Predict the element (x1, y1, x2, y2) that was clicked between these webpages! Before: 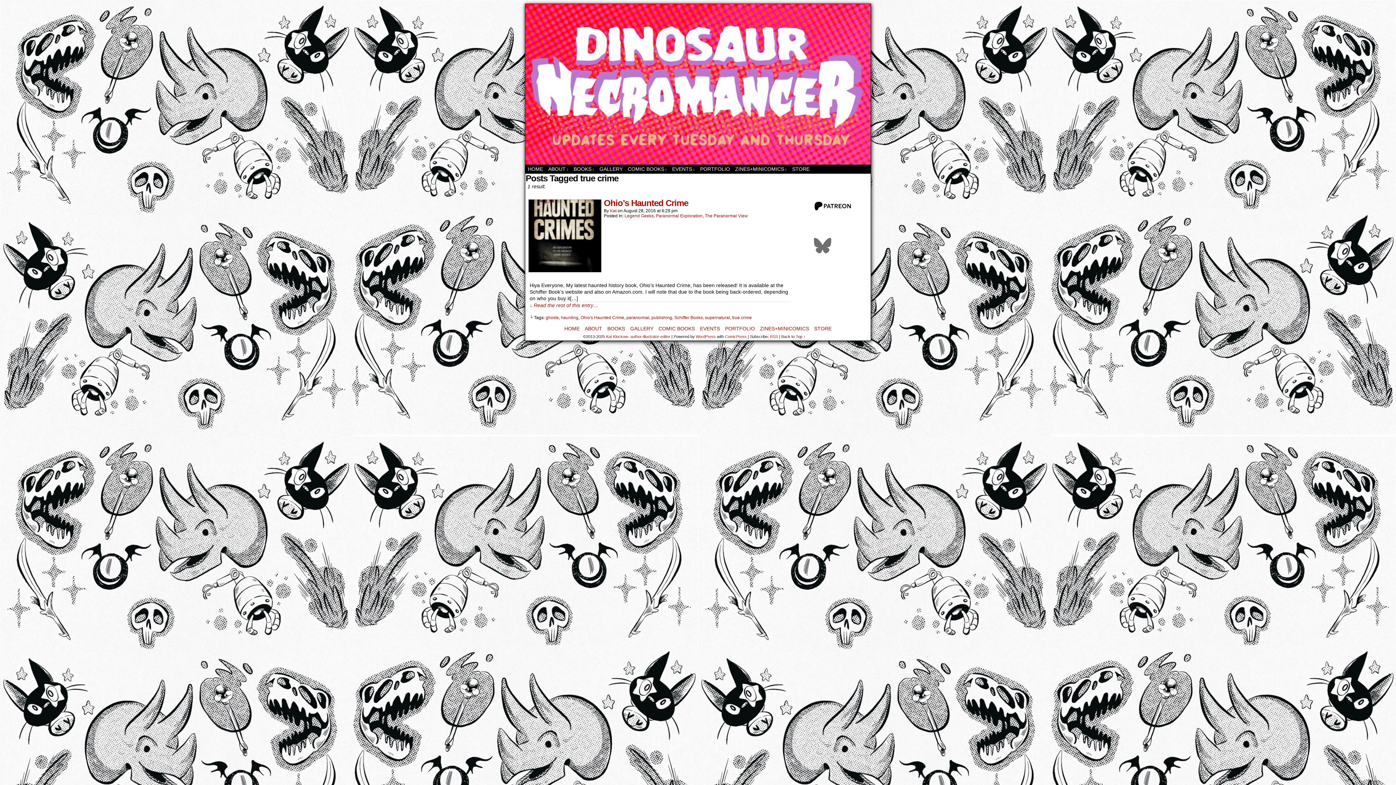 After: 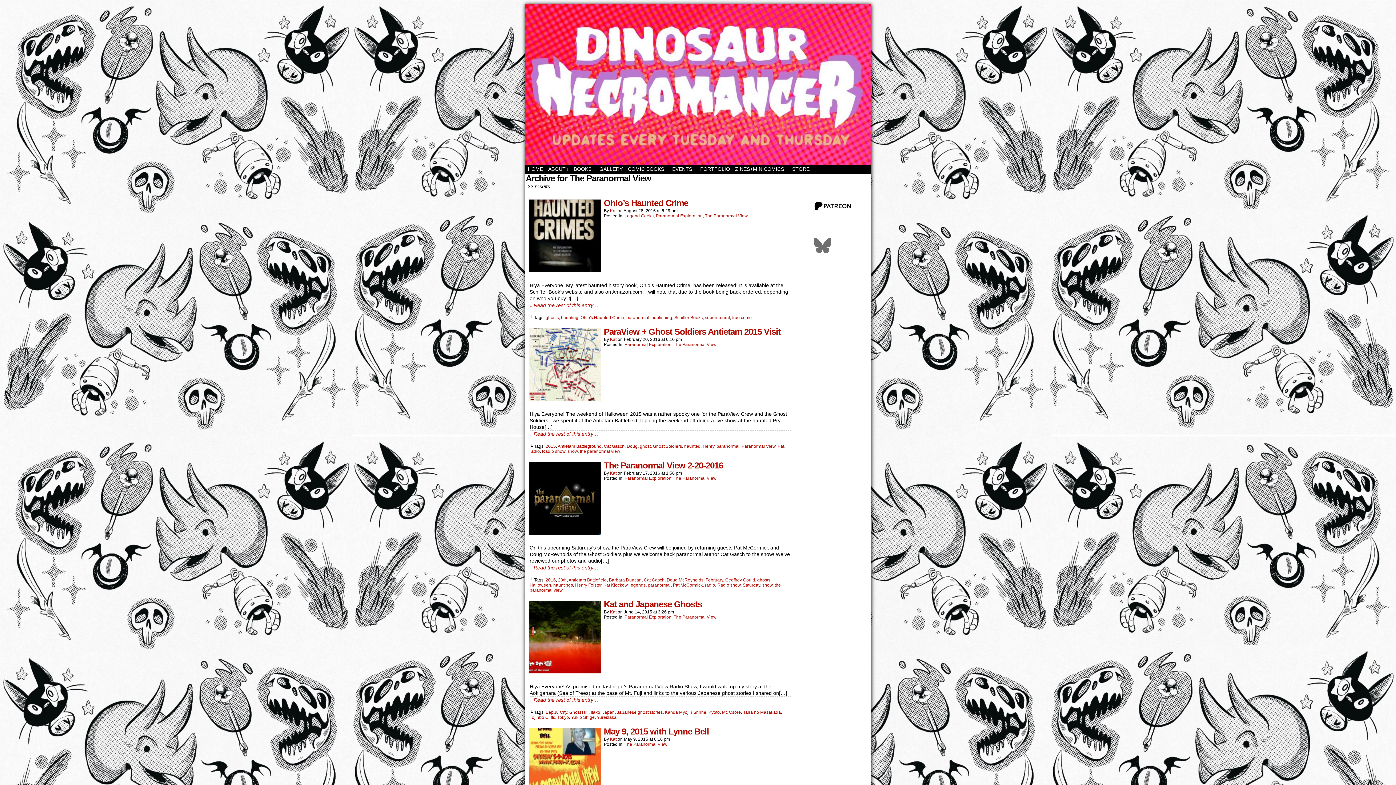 Action: bbox: (705, 213, 748, 218) label: The Paranormal View